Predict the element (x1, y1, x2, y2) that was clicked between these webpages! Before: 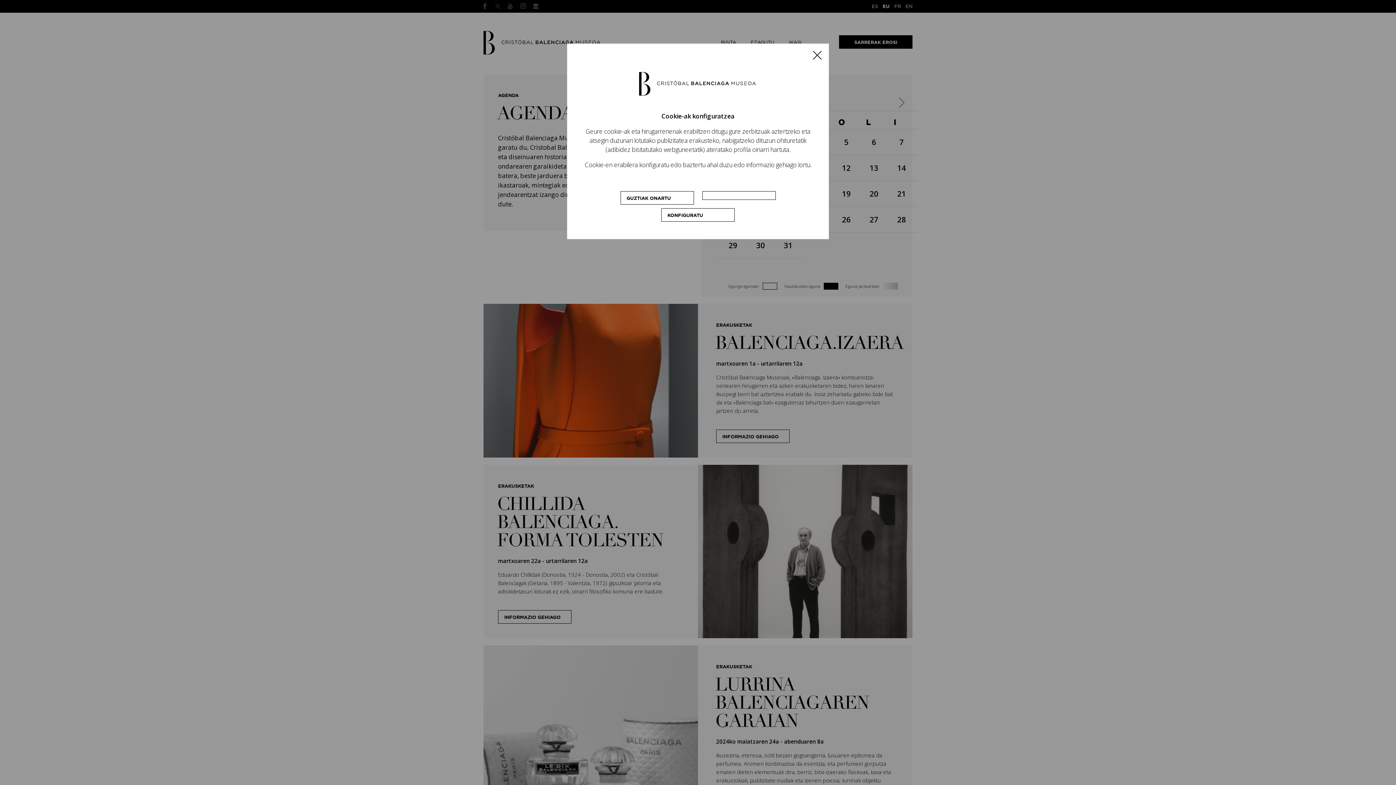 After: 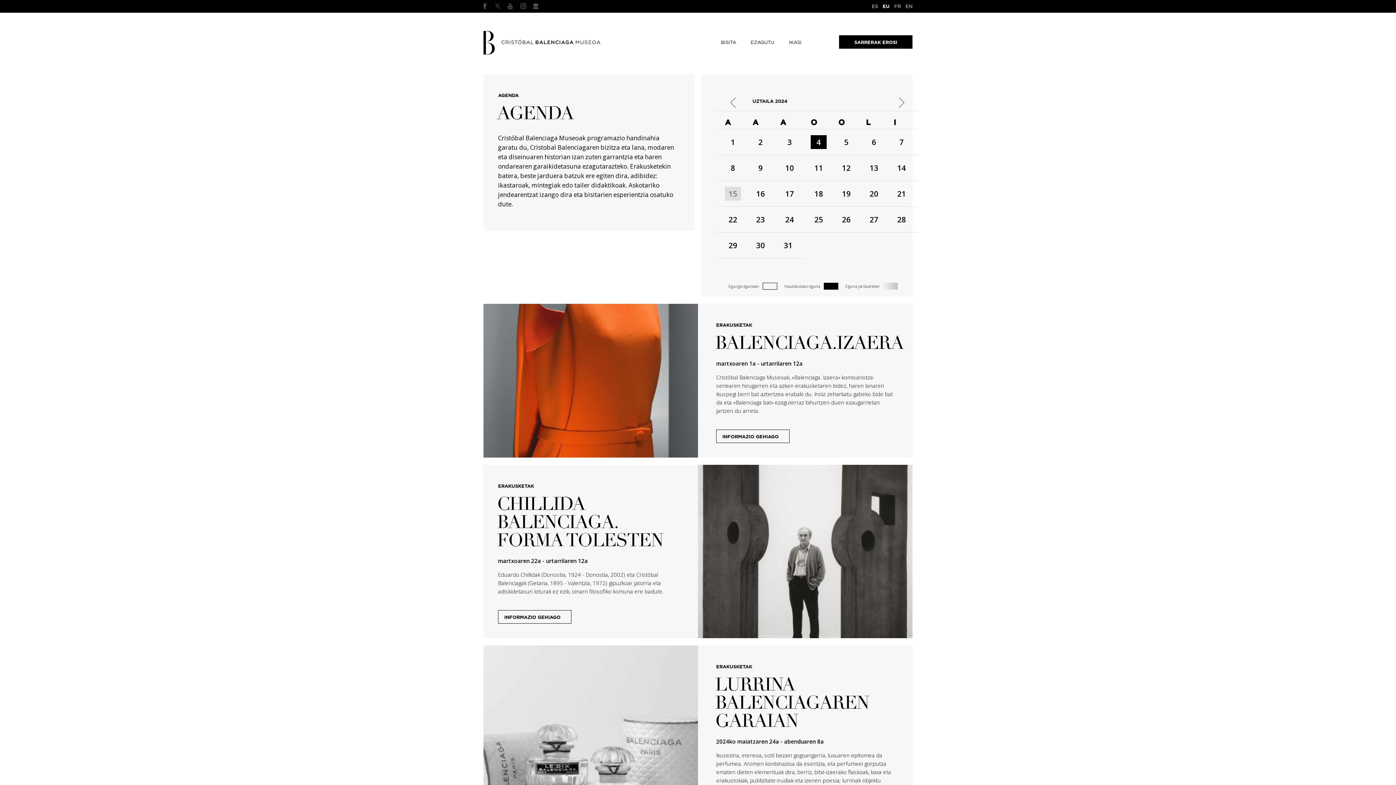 Action: bbox: (702, 191, 775, 200)